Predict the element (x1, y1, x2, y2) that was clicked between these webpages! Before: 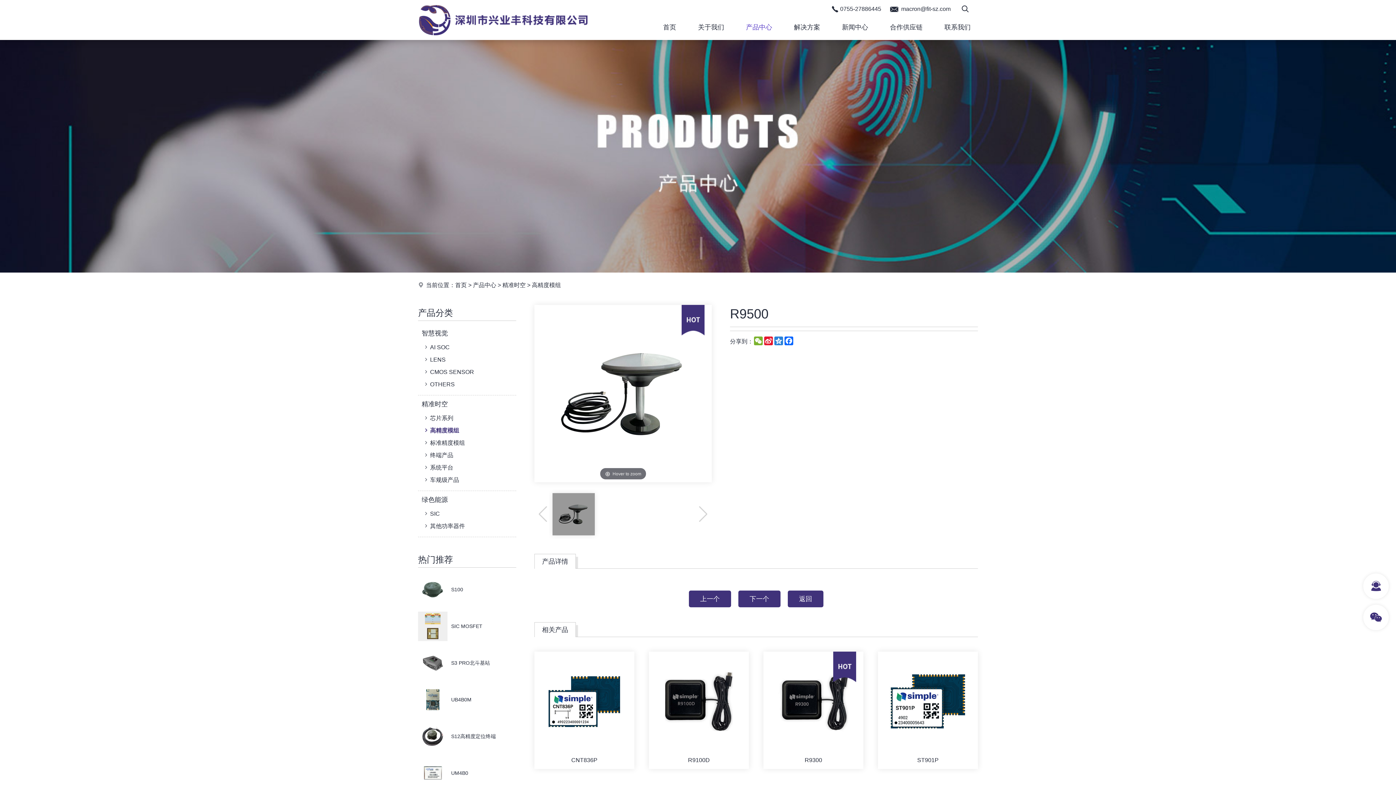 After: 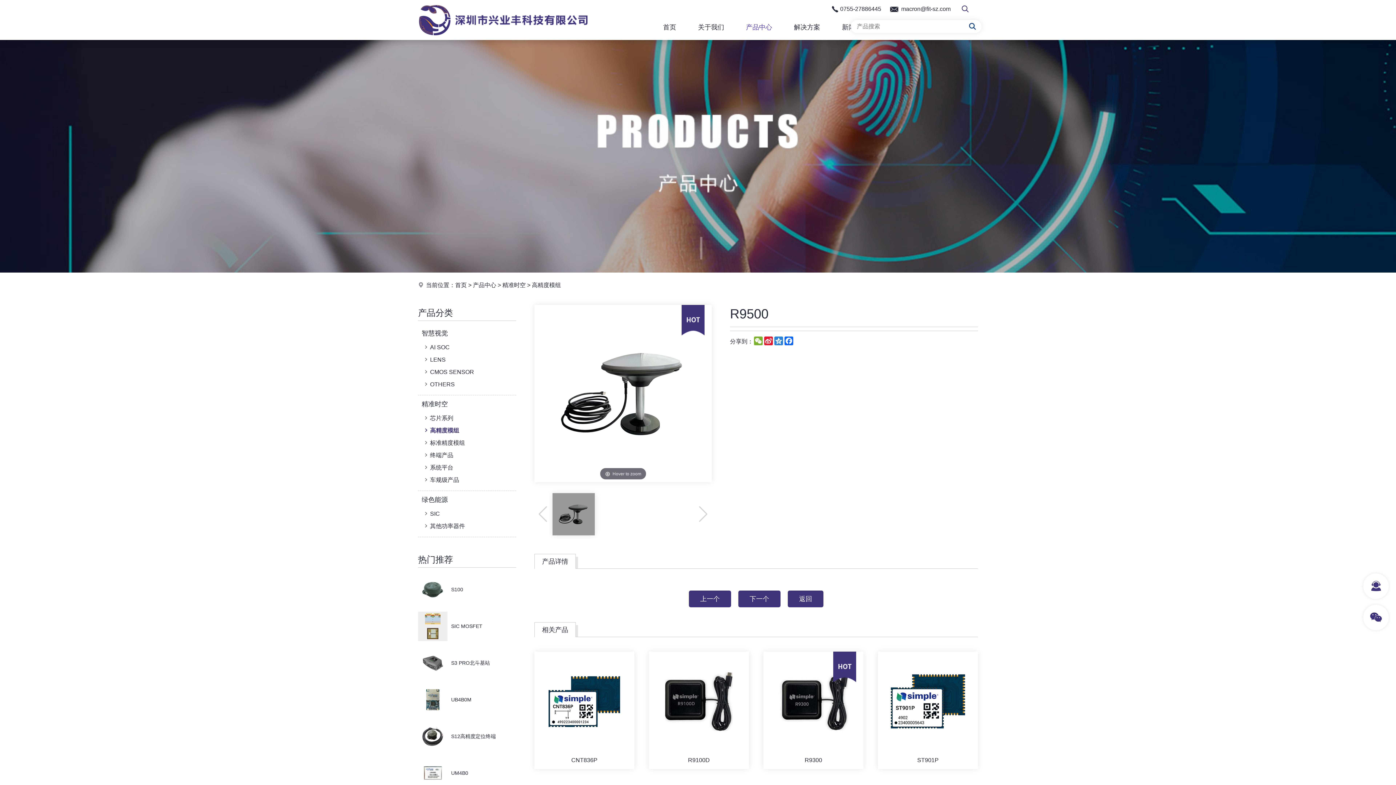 Action: bbox: (961, 5, 969, 11)